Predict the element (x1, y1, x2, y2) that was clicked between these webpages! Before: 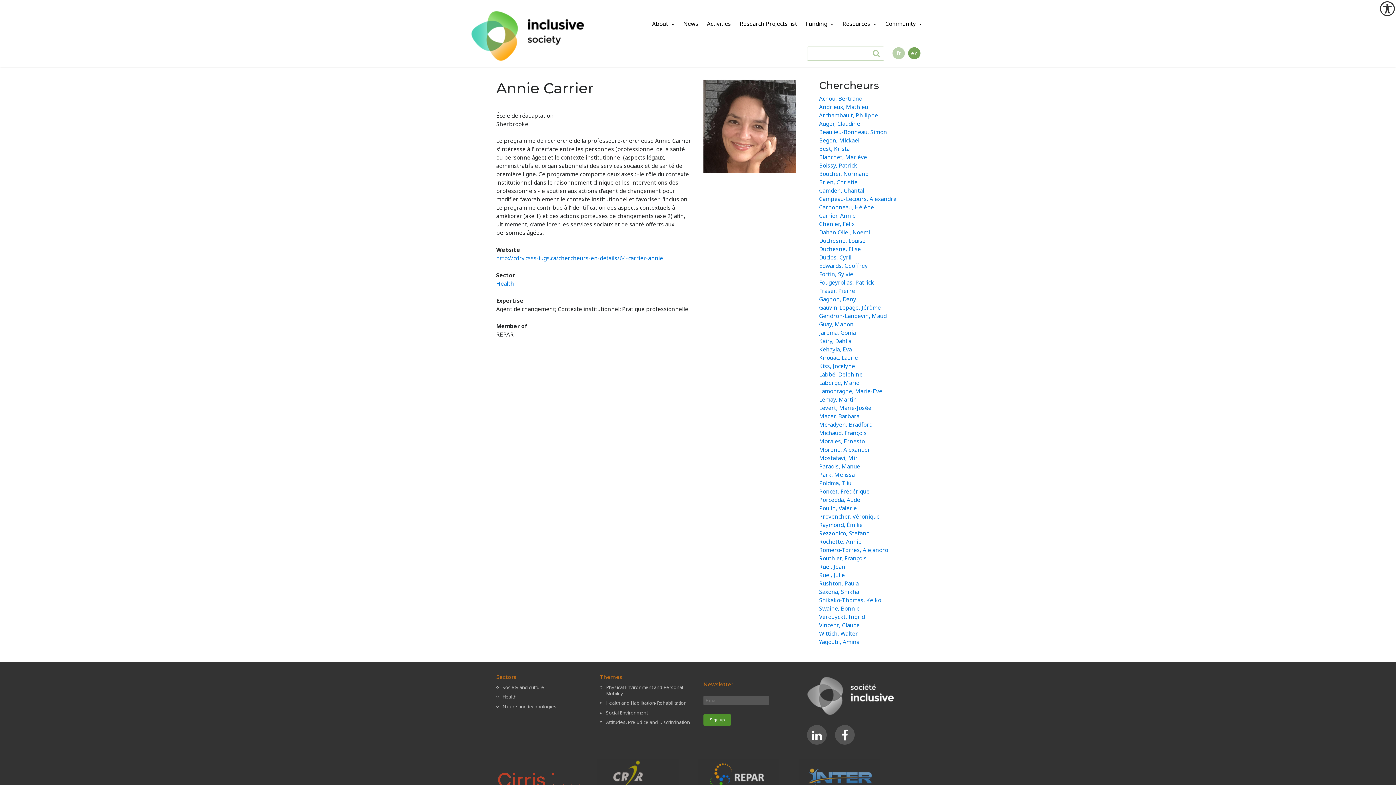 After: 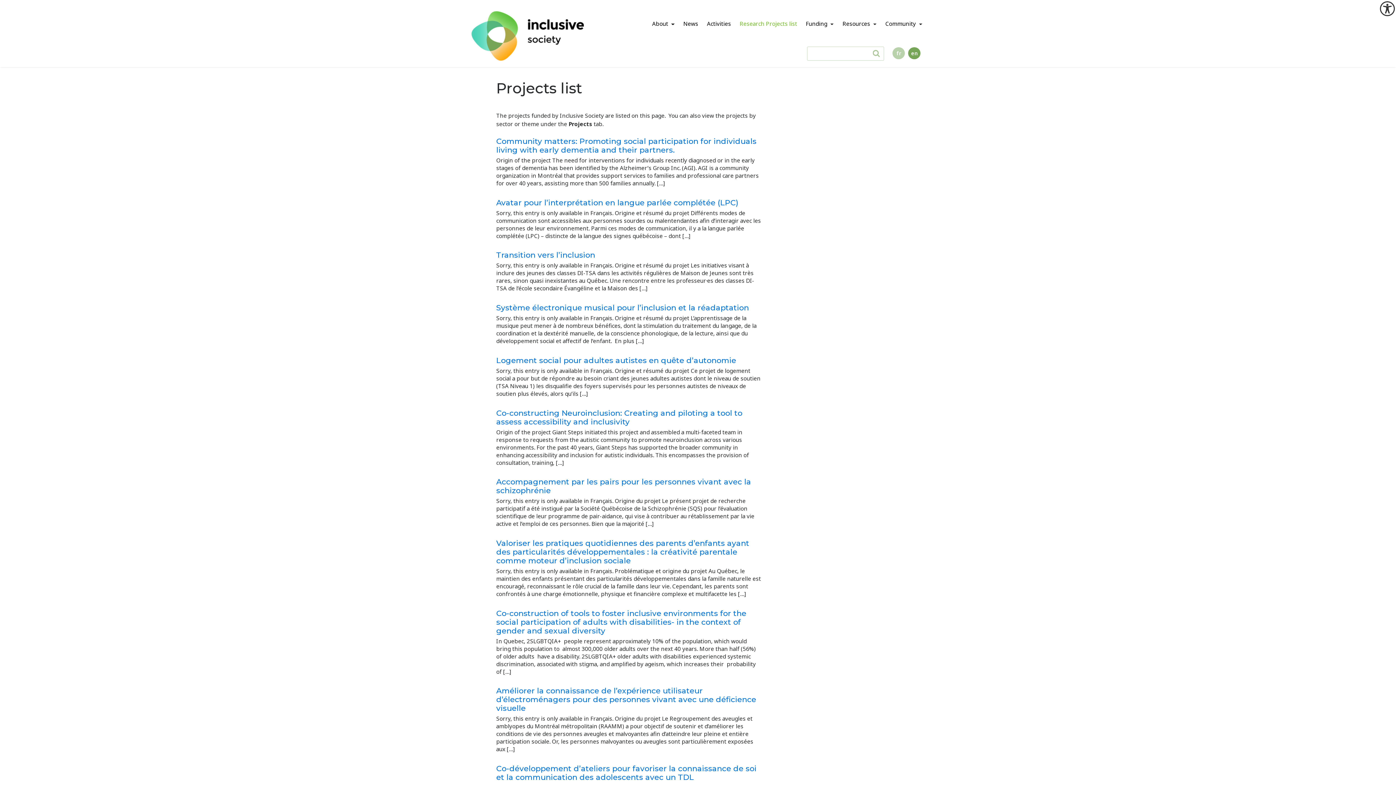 Action: bbox: (736, 16, 800, 30) label: Research Projects list